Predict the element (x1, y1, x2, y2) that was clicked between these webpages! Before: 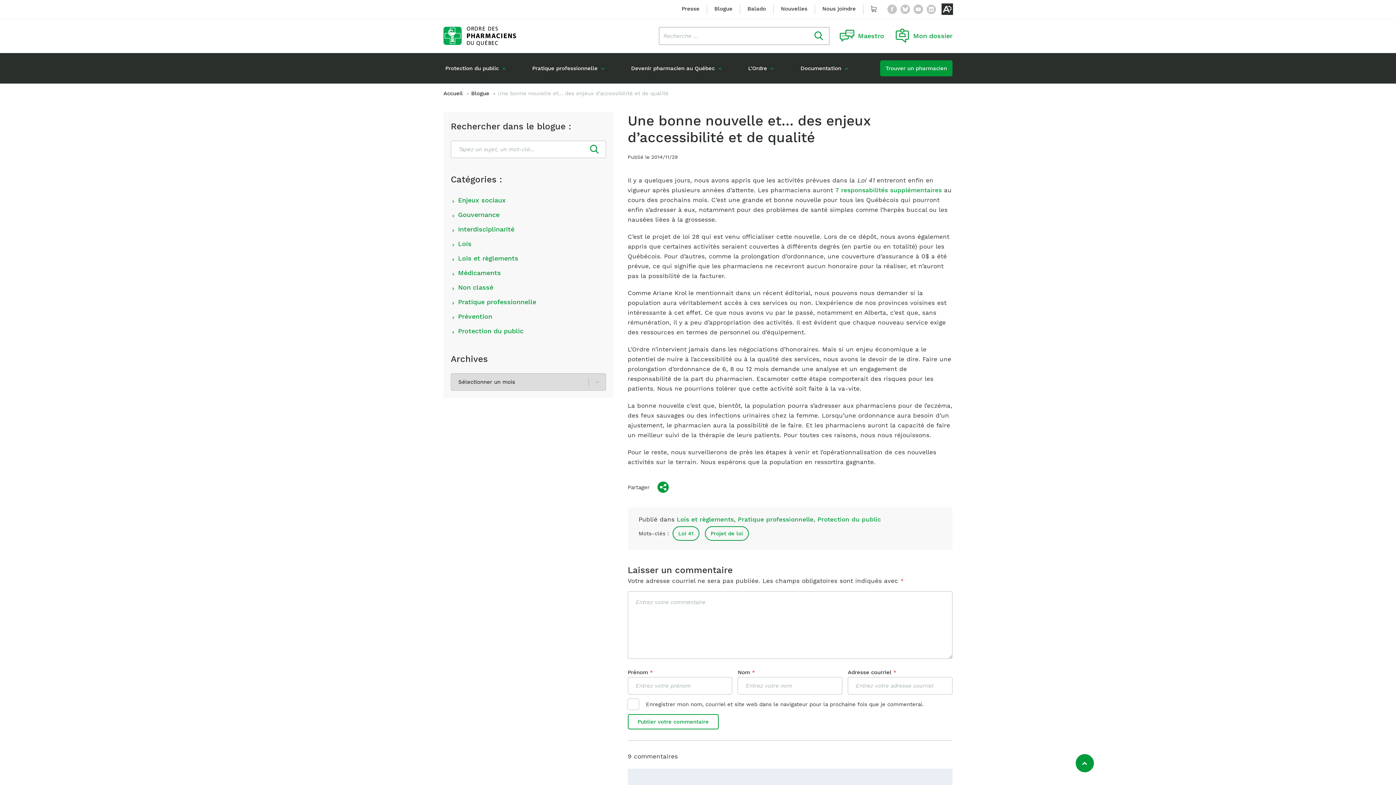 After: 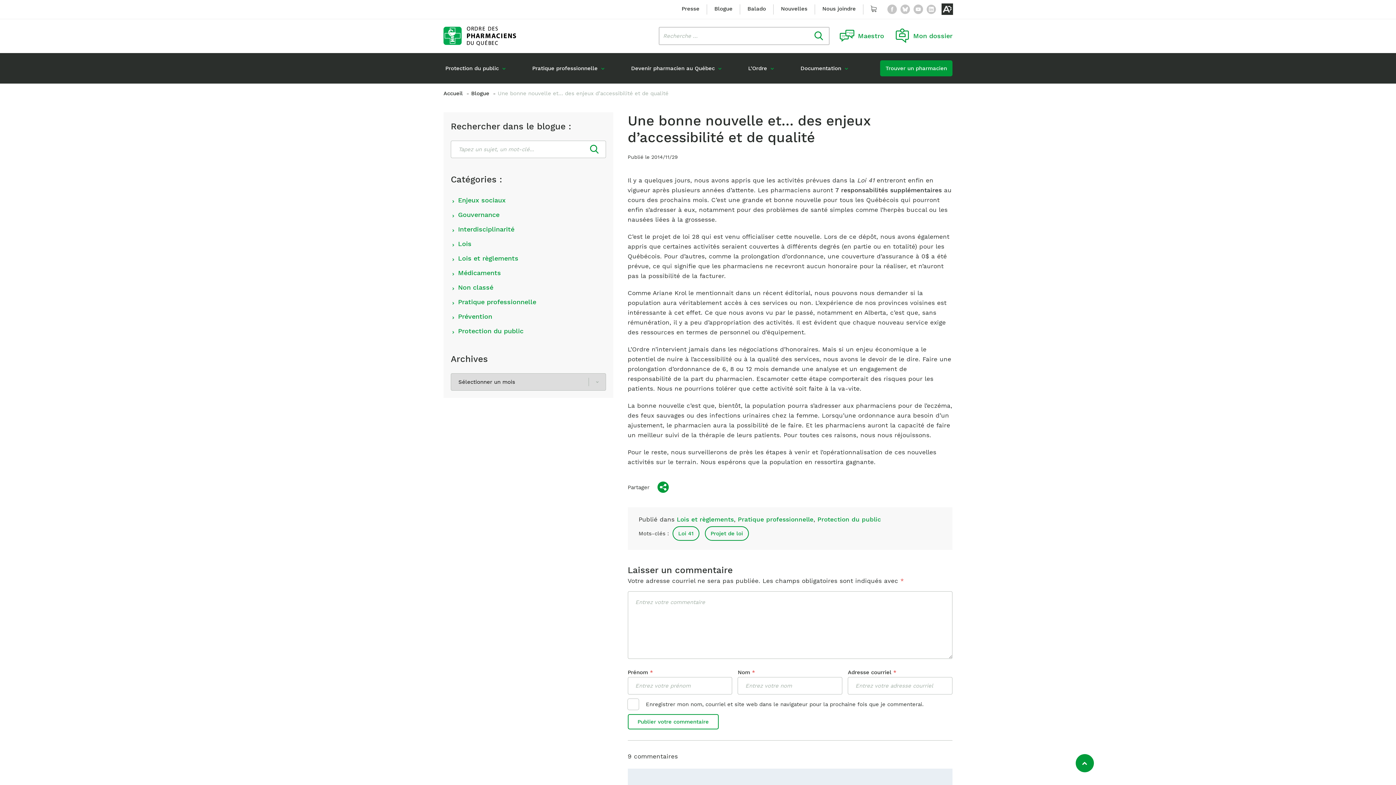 Action: label: 7 responsabilités supplémentaires bbox: (835, 186, 942, 193)